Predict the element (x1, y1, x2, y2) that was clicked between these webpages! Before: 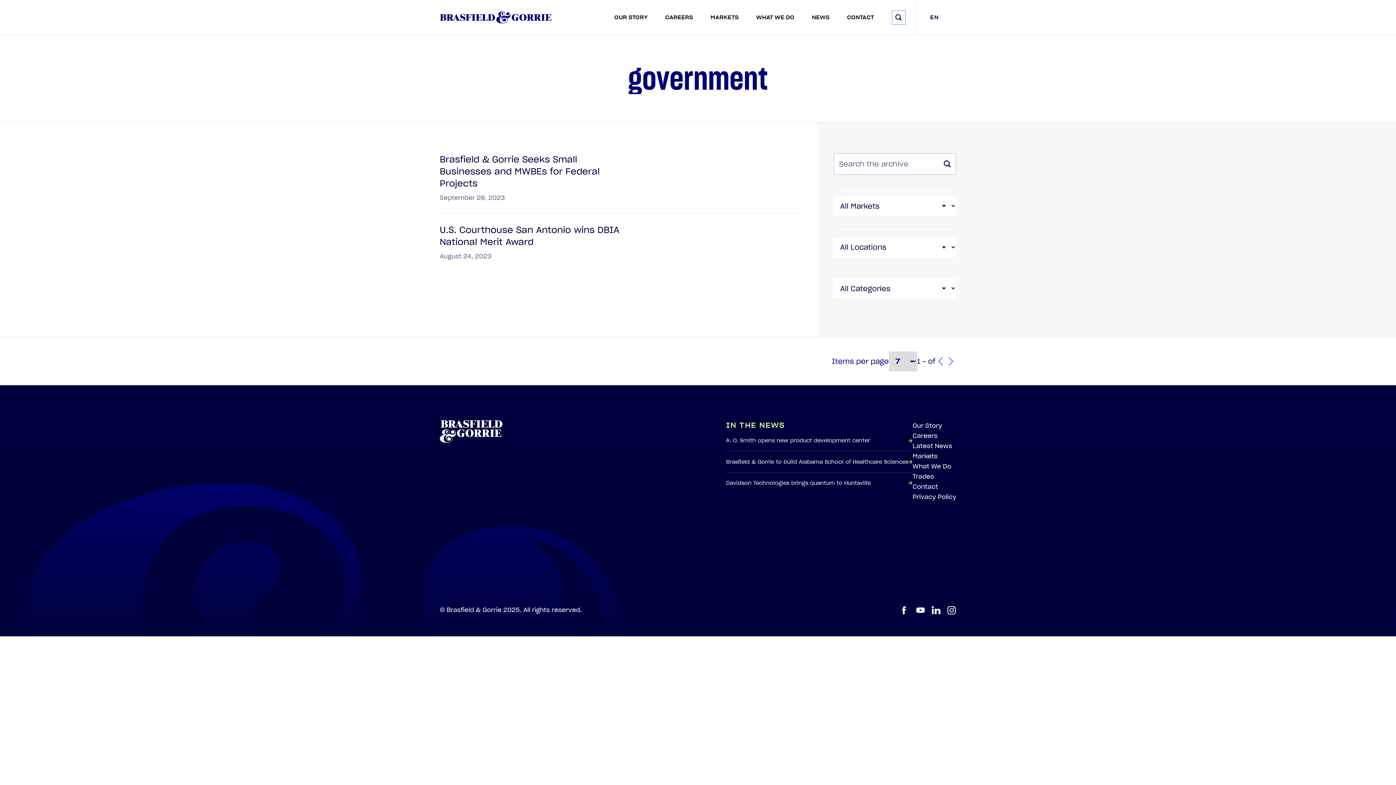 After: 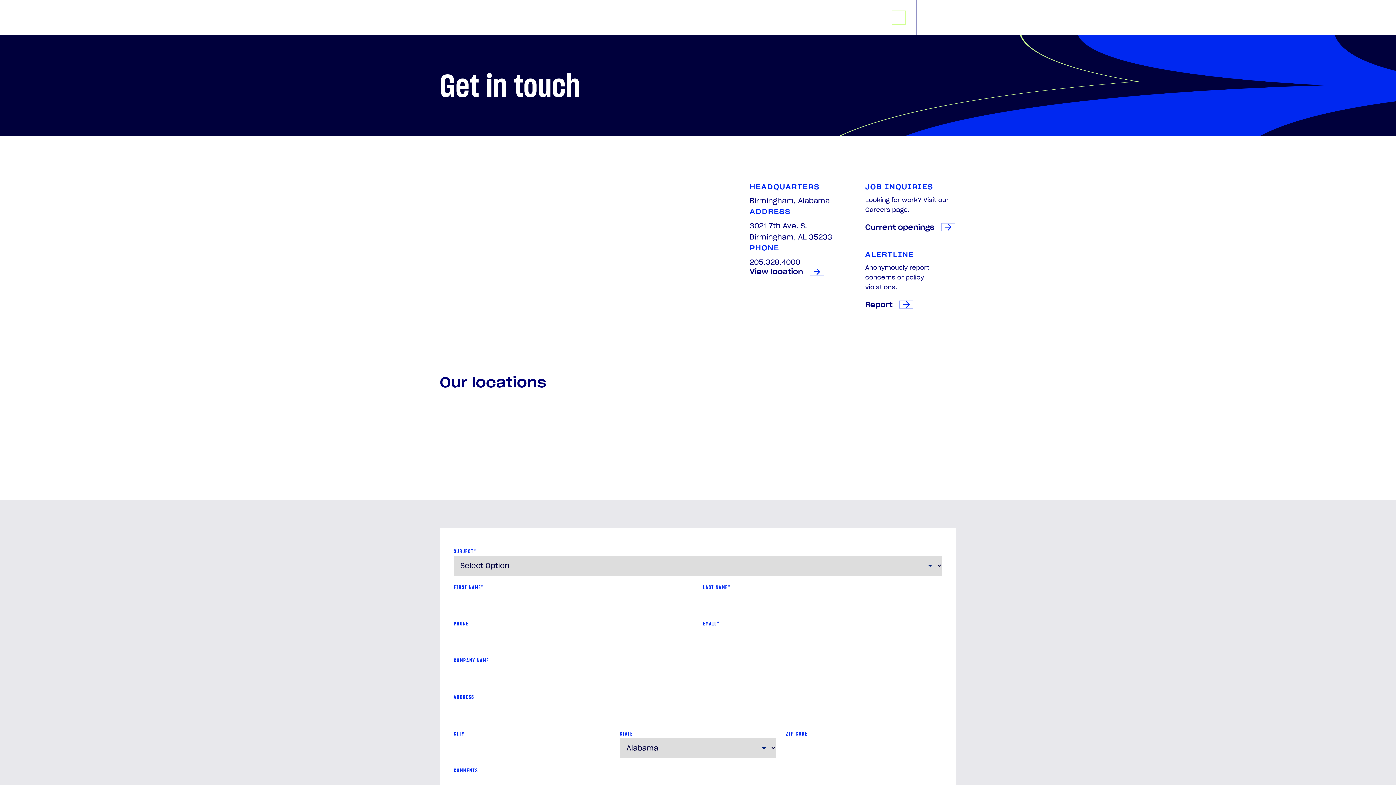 Action: bbox: (912, 482, 938, 490) label: Contact